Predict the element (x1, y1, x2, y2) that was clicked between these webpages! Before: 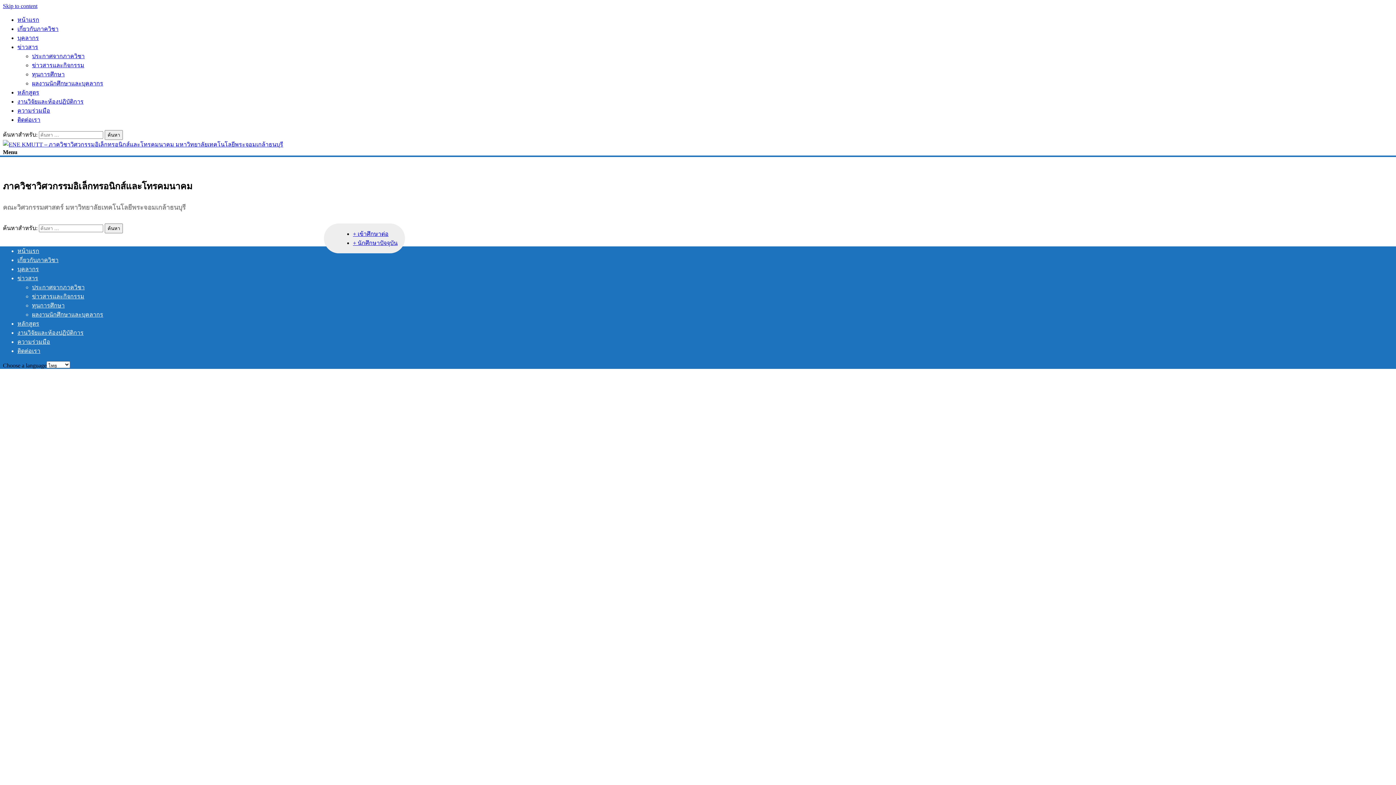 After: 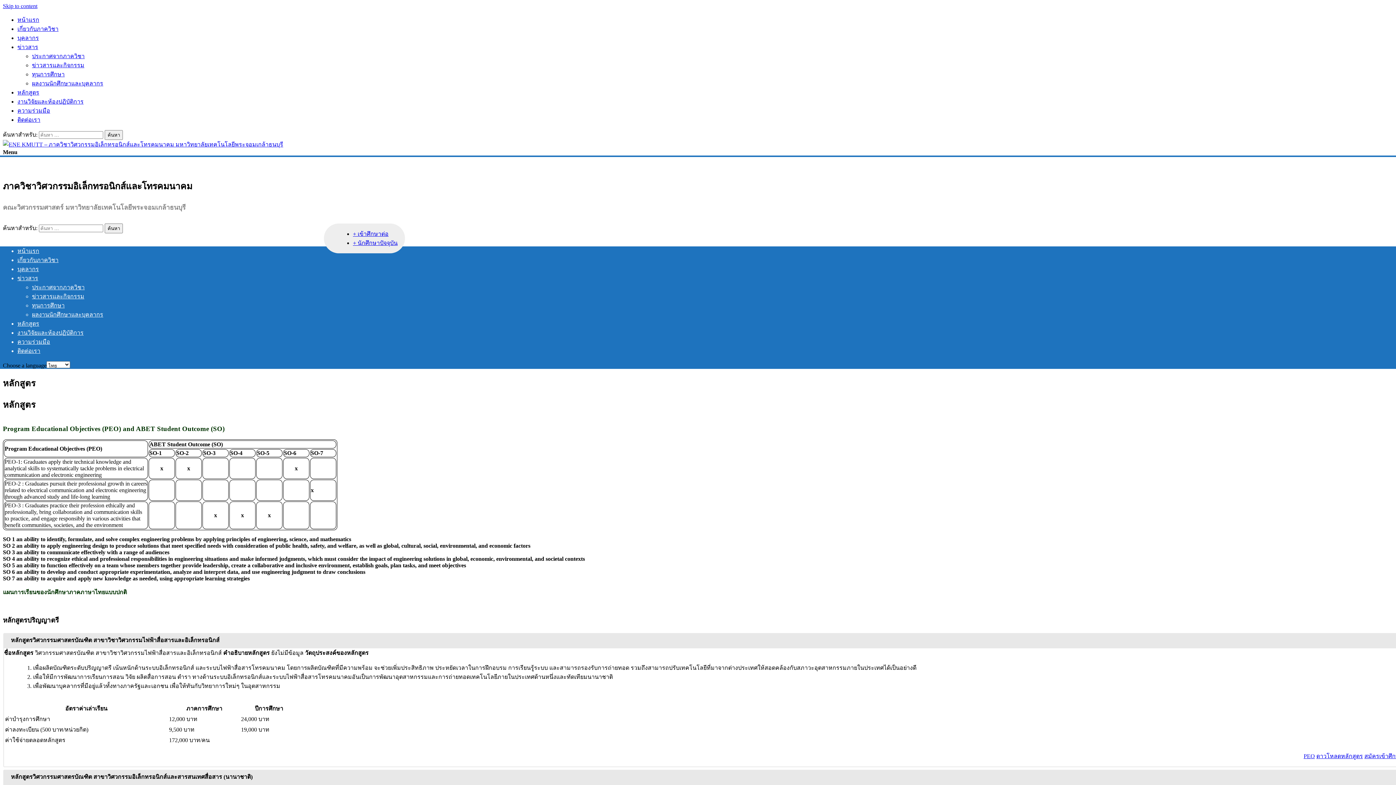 Action: label: หลักสูตร bbox: (17, 89, 39, 95)